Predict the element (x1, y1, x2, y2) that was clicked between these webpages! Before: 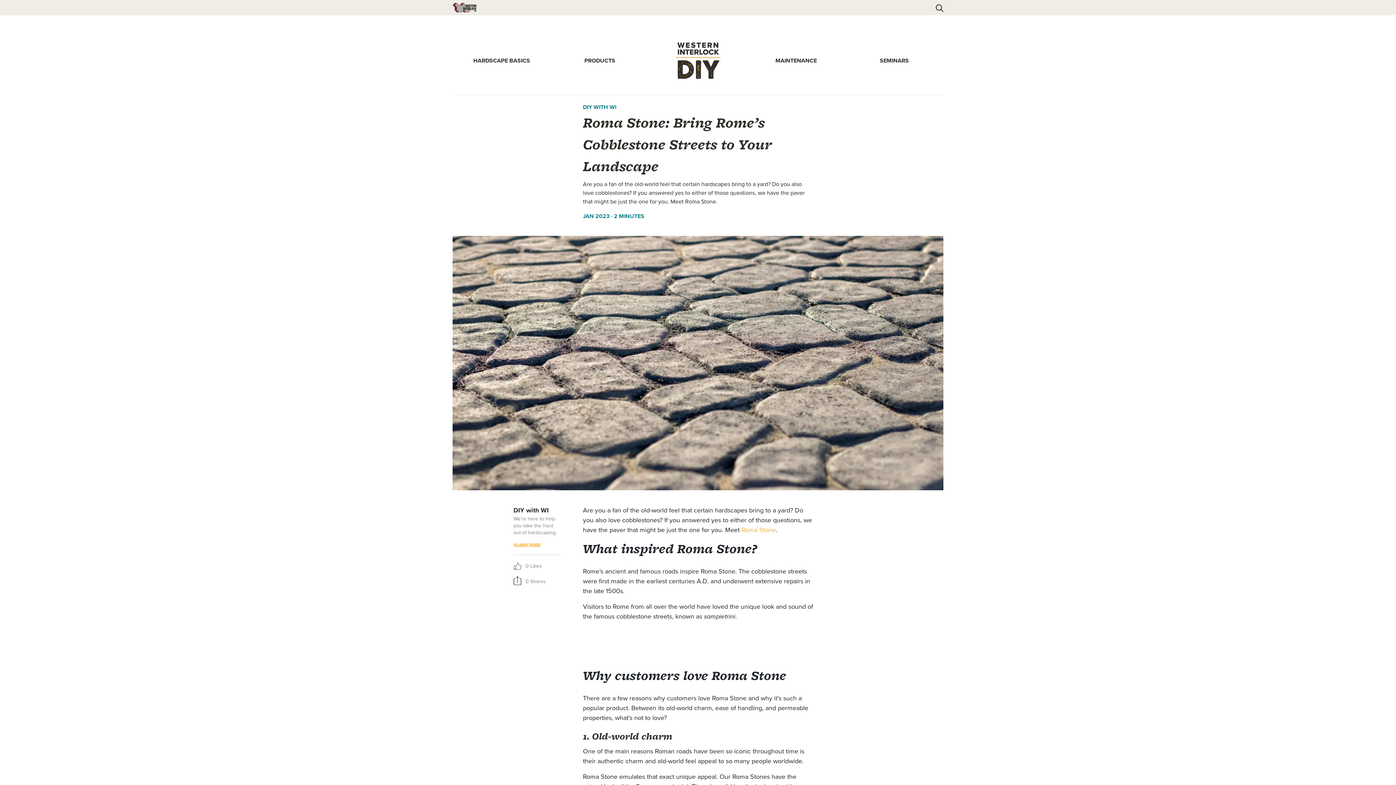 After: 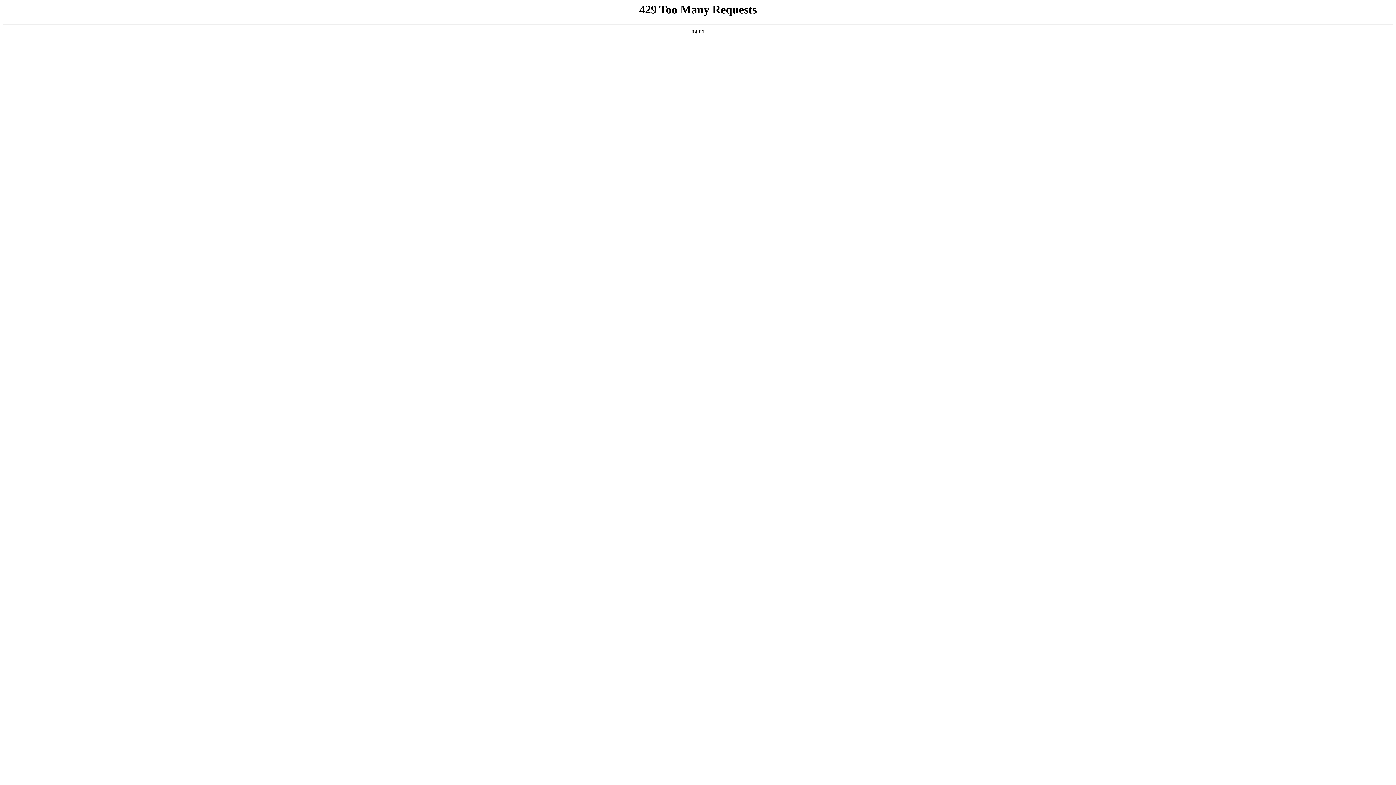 Action: label: DIY WITH WI bbox: (649, 42, 747, 78)